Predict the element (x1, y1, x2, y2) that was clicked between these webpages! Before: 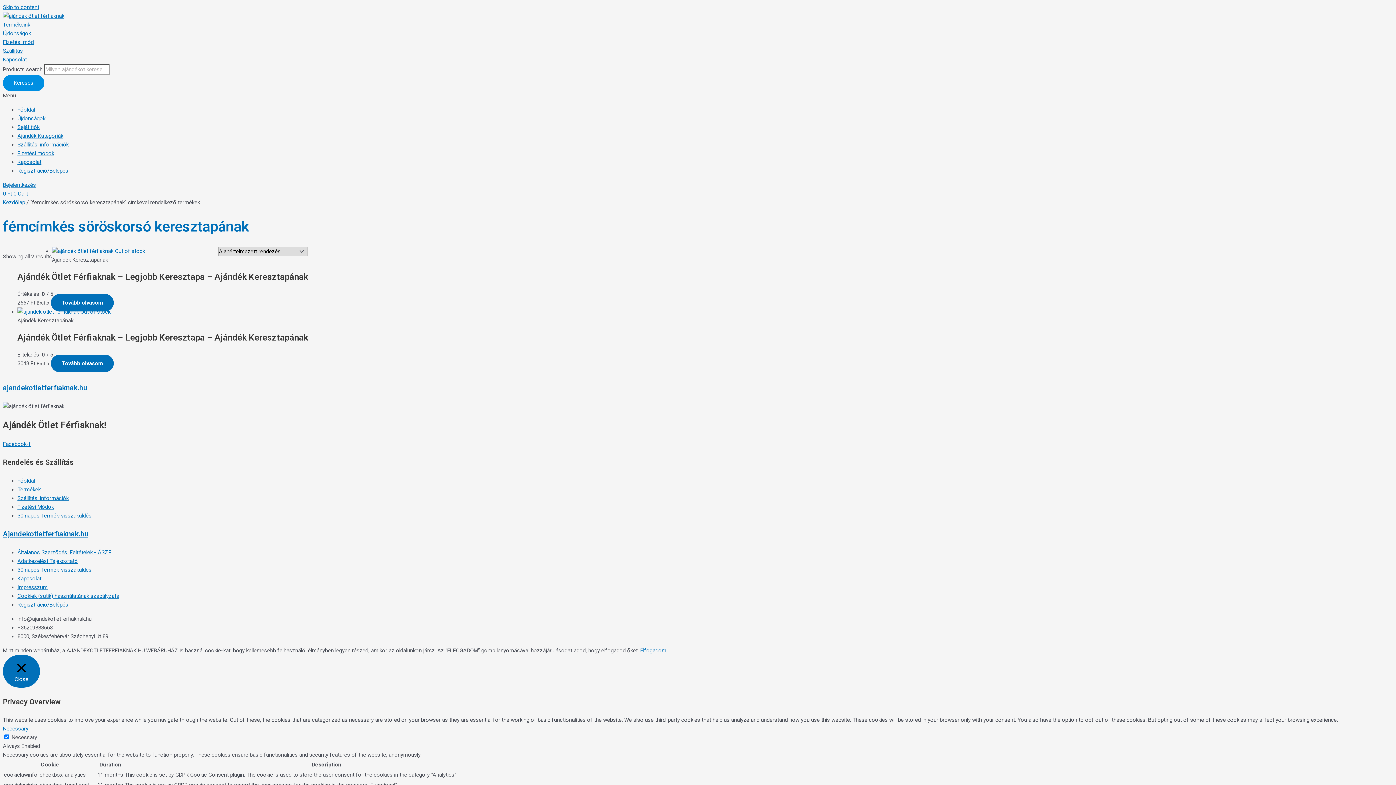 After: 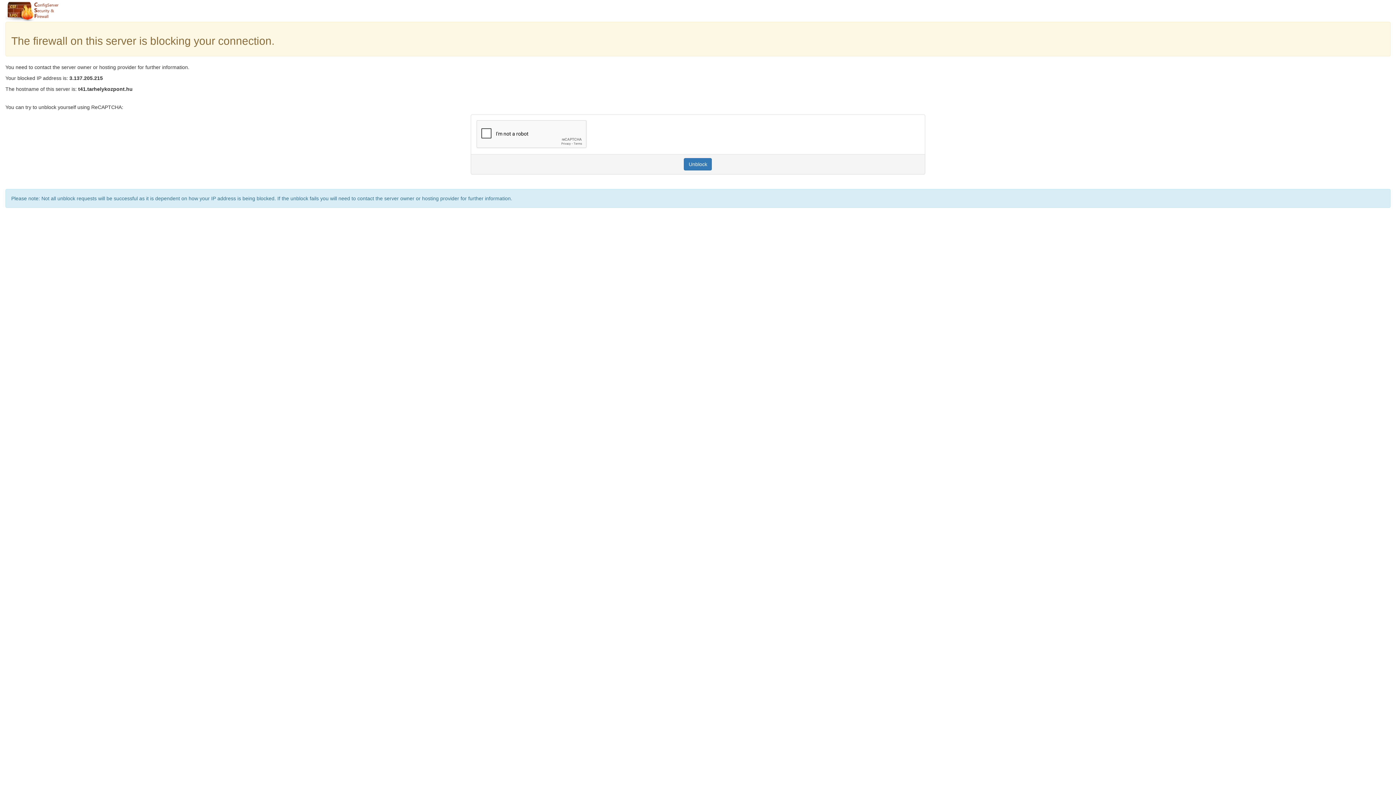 Action: label: Fizetési módok bbox: (17, 150, 54, 156)